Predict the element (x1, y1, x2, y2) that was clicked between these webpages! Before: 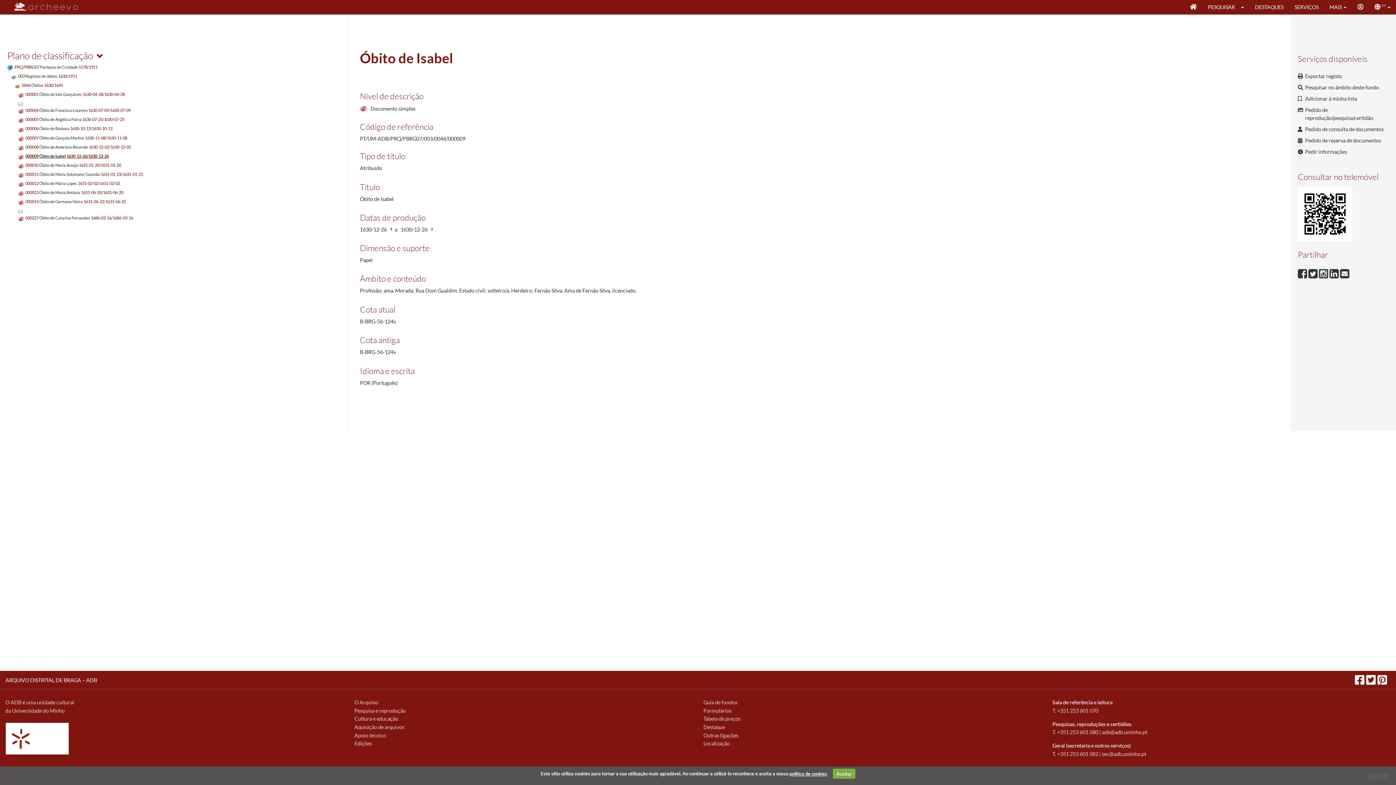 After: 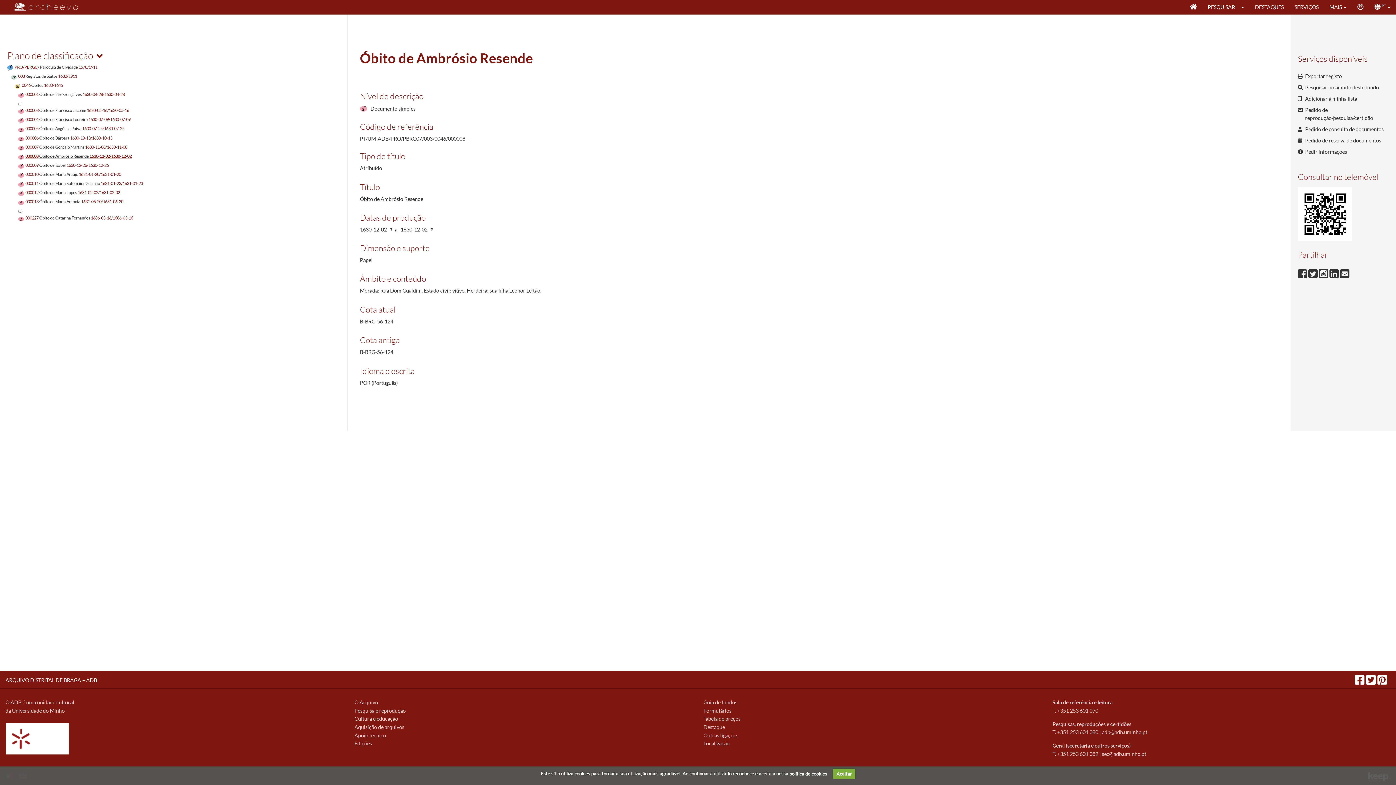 Action: bbox: (18, 143, 130, 149) label: 000008 Óbito de Ambrósio Resende 1630-12-02/1630-12-02